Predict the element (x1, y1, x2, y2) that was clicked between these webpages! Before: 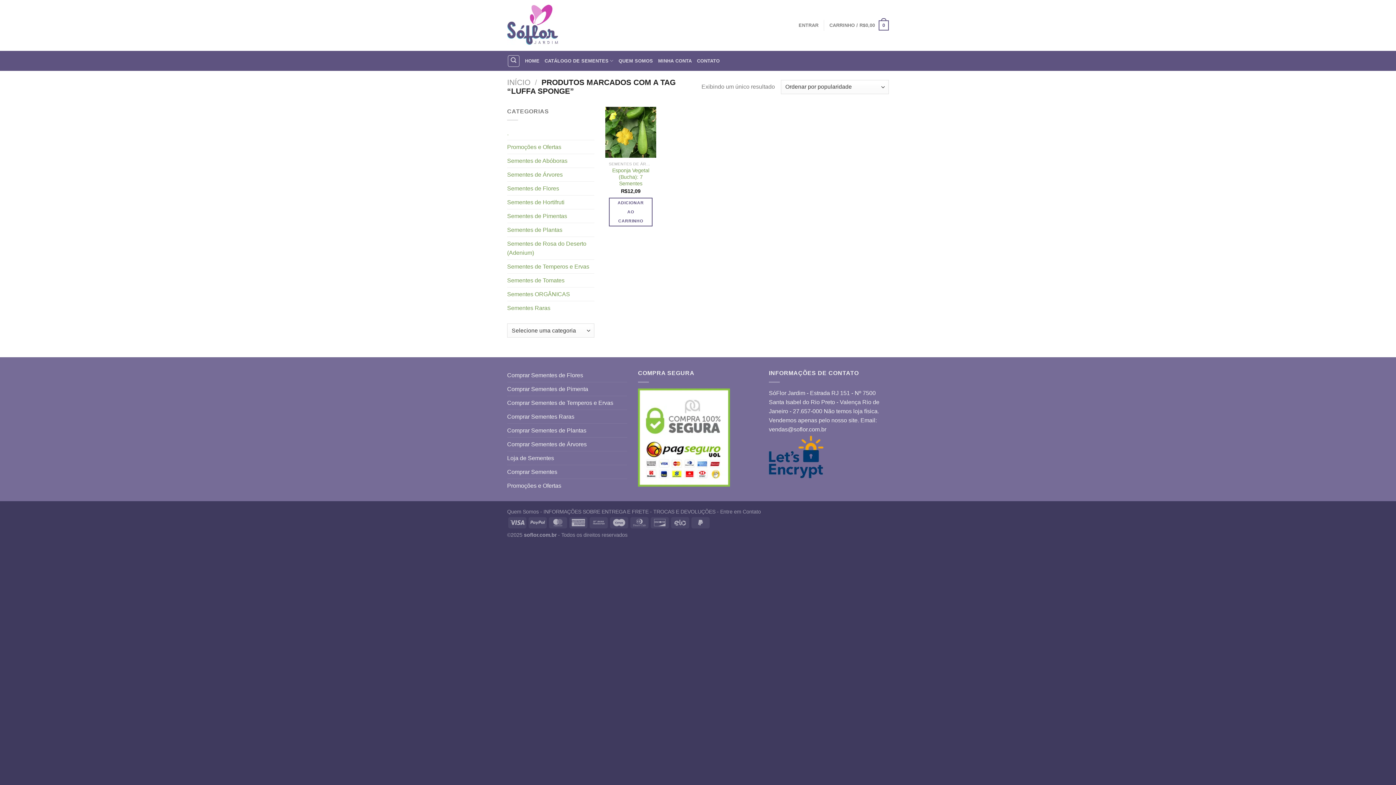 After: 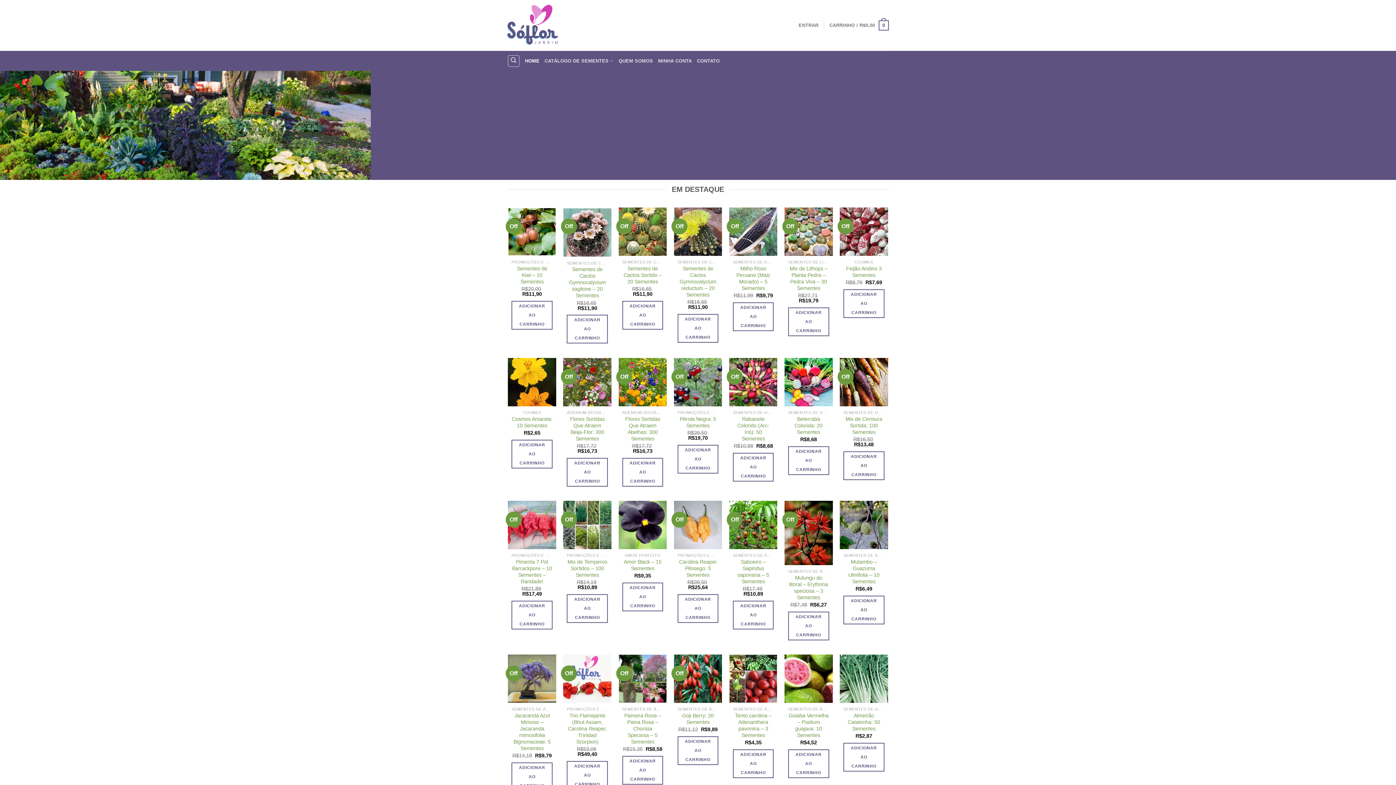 Action: label: INÍCIO bbox: (507, 78, 530, 86)